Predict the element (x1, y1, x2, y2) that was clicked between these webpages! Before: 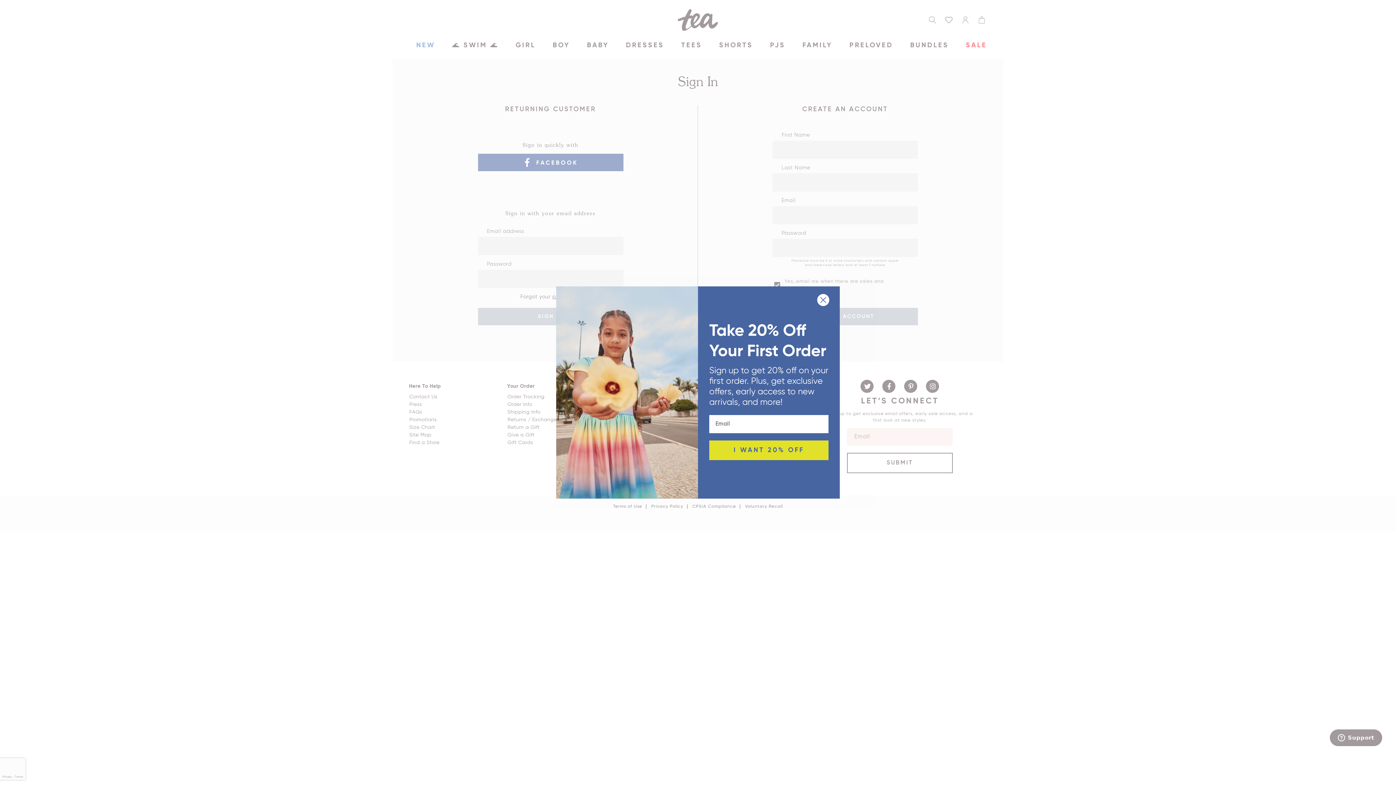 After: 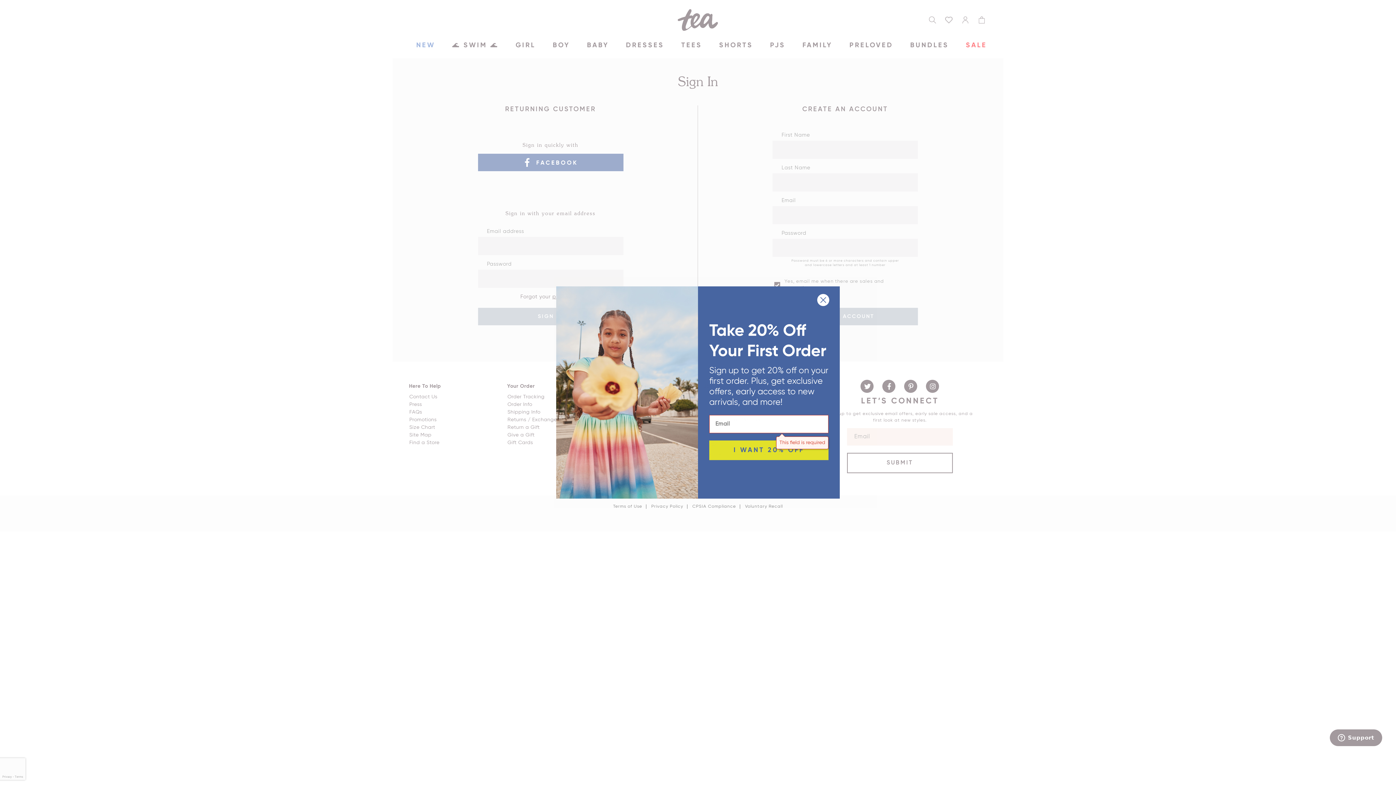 Action: label: I WANT 20% OFF bbox: (709, 440, 828, 460)